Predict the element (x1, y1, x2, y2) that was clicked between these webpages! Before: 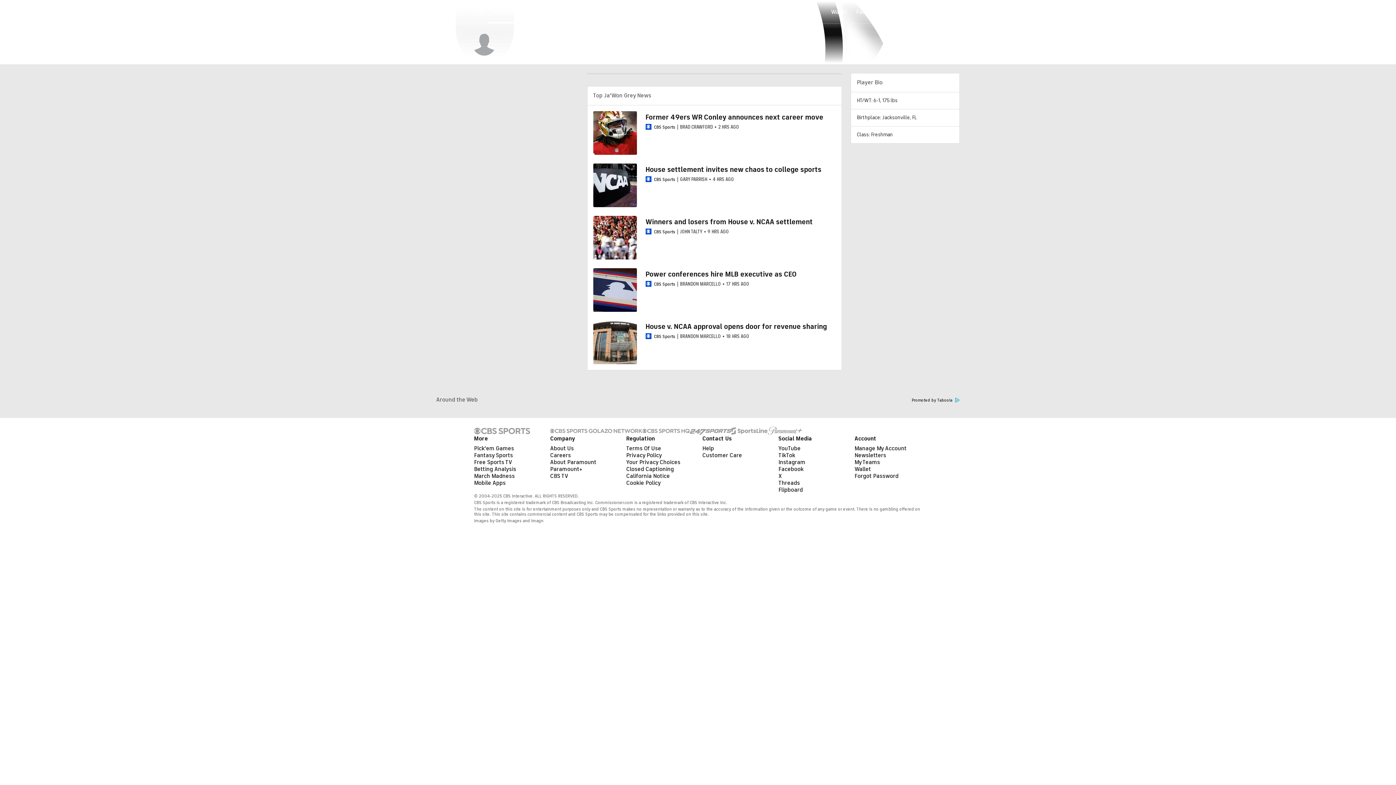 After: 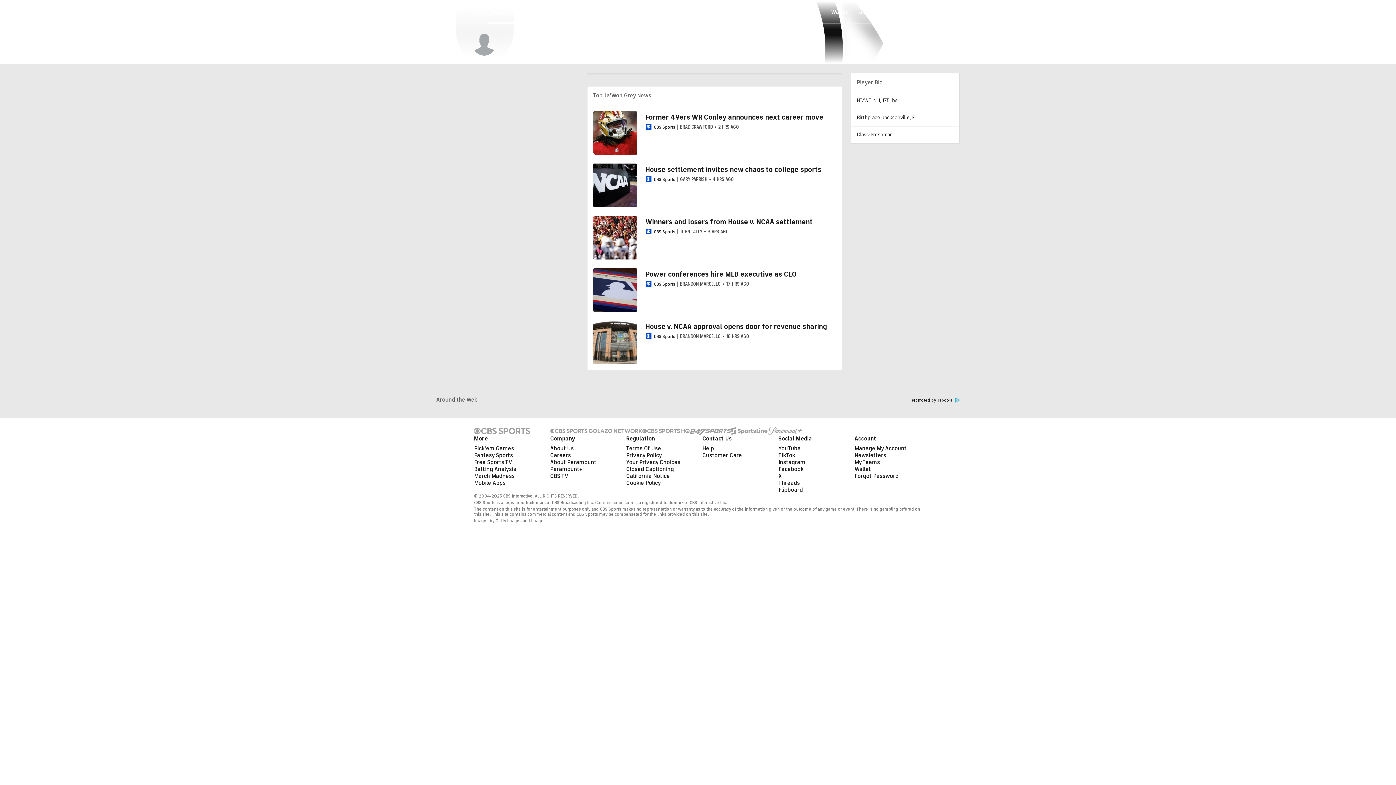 Action: bbox: (768, 427, 802, 434)